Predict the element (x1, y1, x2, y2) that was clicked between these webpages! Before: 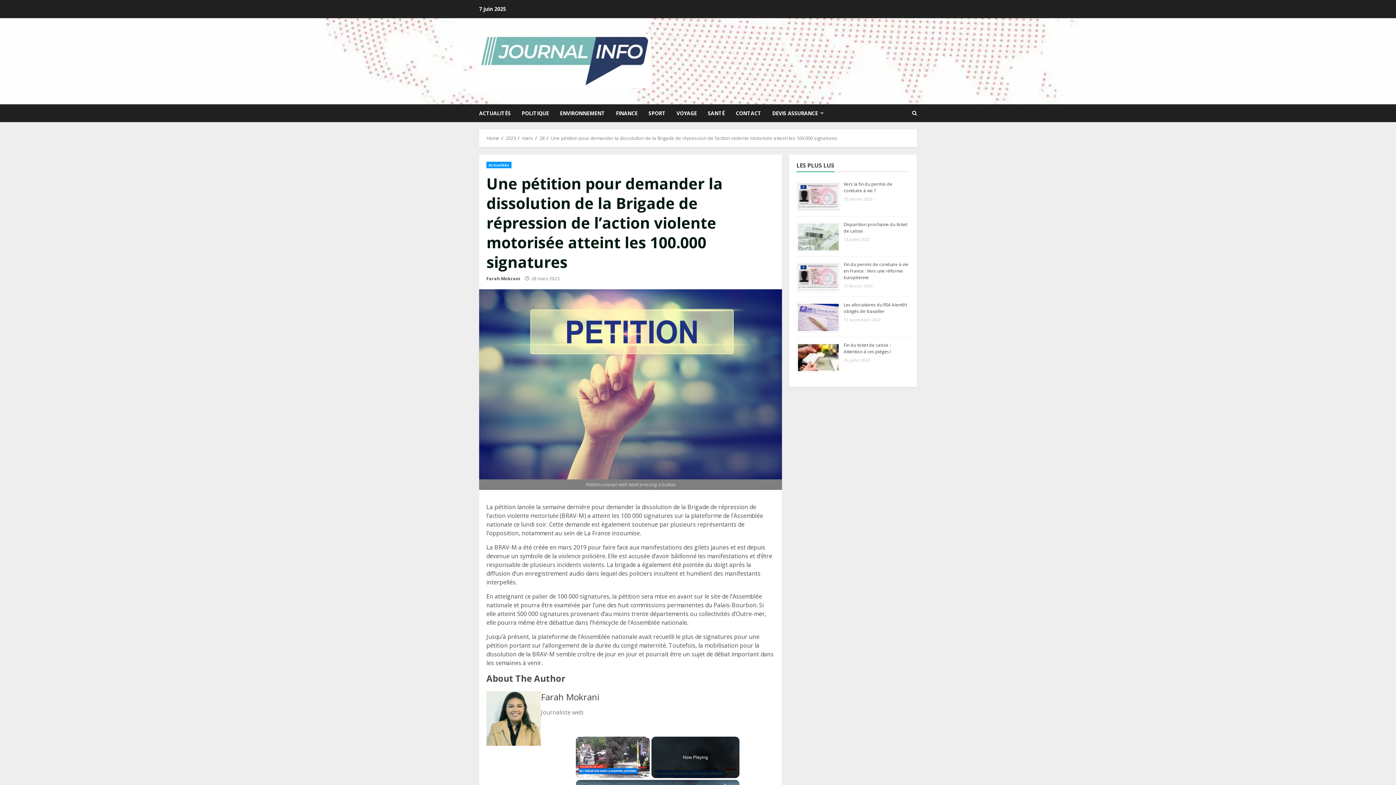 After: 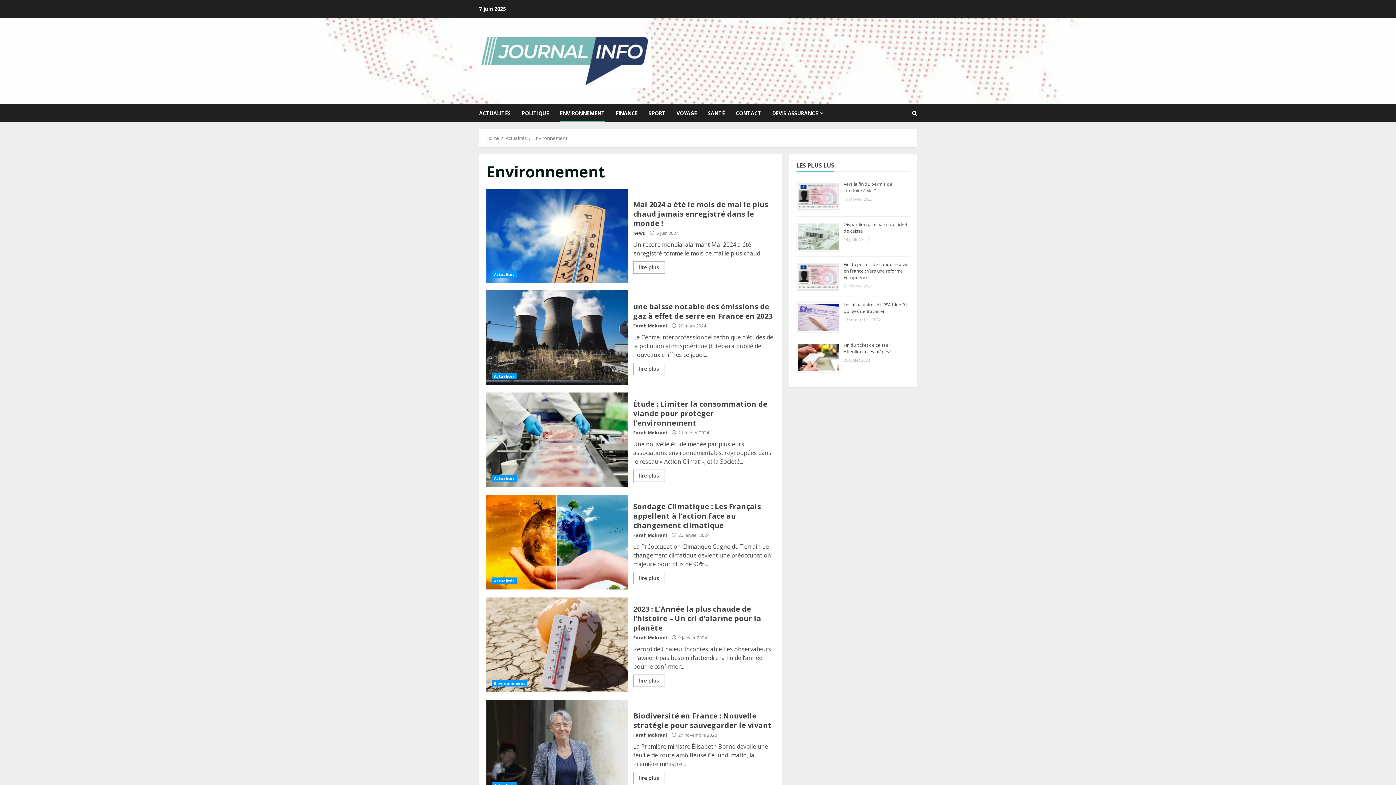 Action: label: ENVIRONNEMENT bbox: (554, 104, 610, 122)